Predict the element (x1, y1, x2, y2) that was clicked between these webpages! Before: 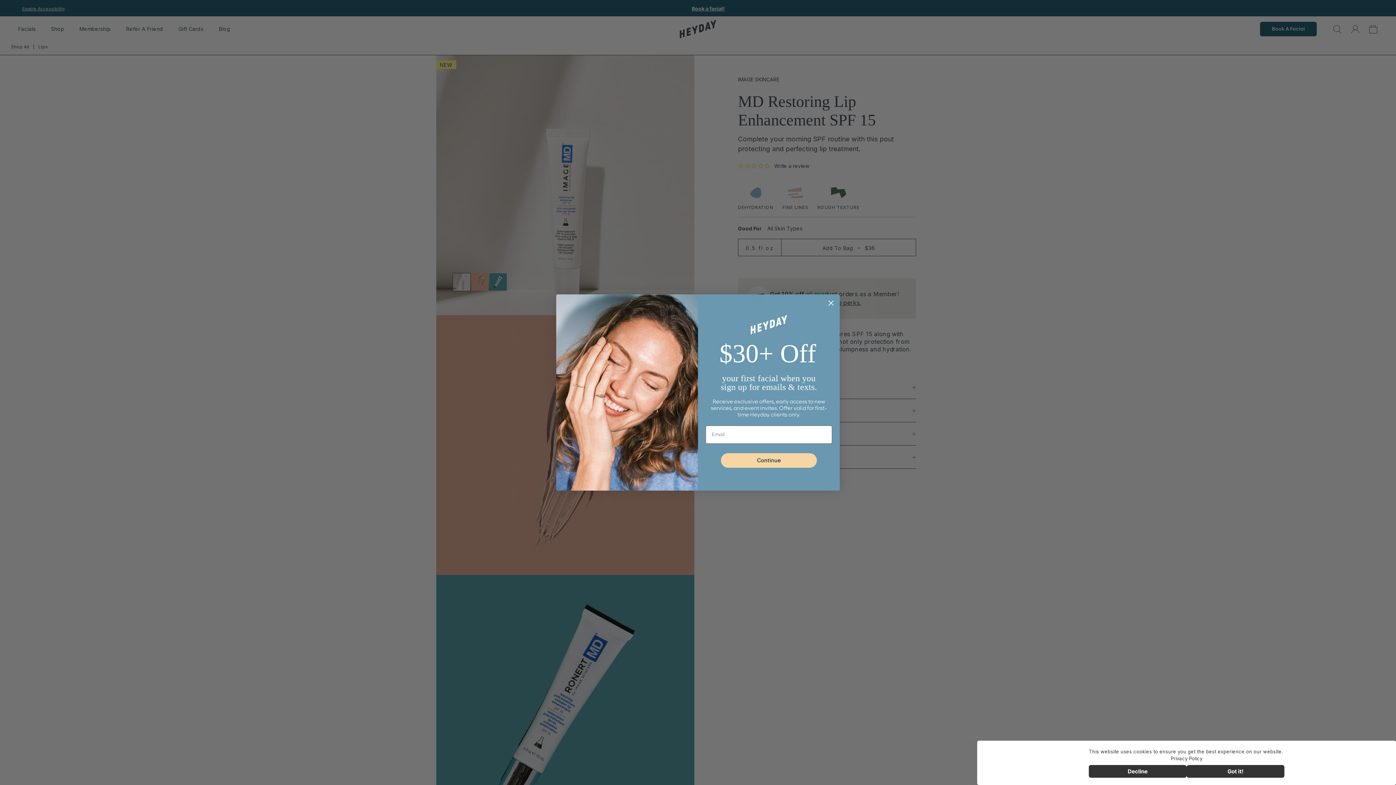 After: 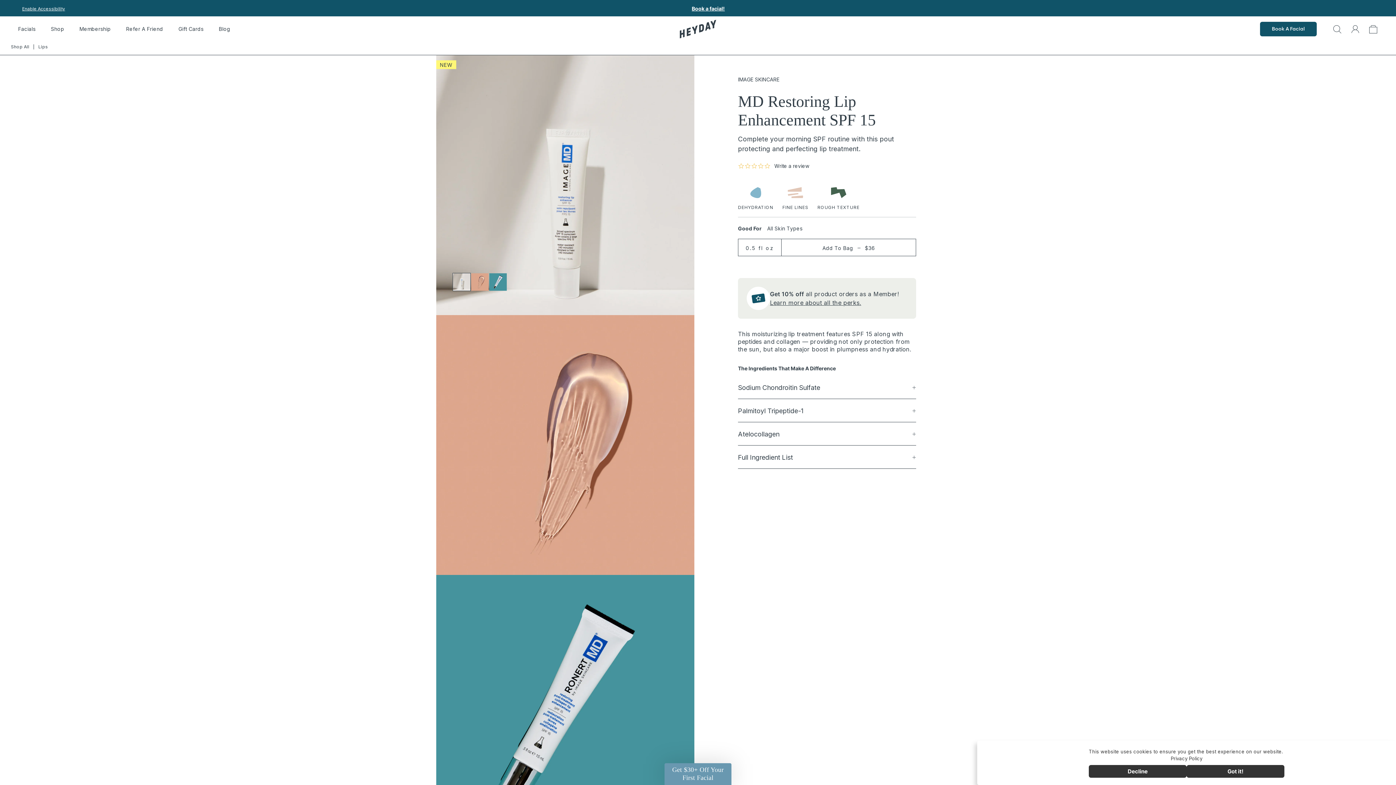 Action: label: Close dialog bbox: (825, 297, 837, 309)